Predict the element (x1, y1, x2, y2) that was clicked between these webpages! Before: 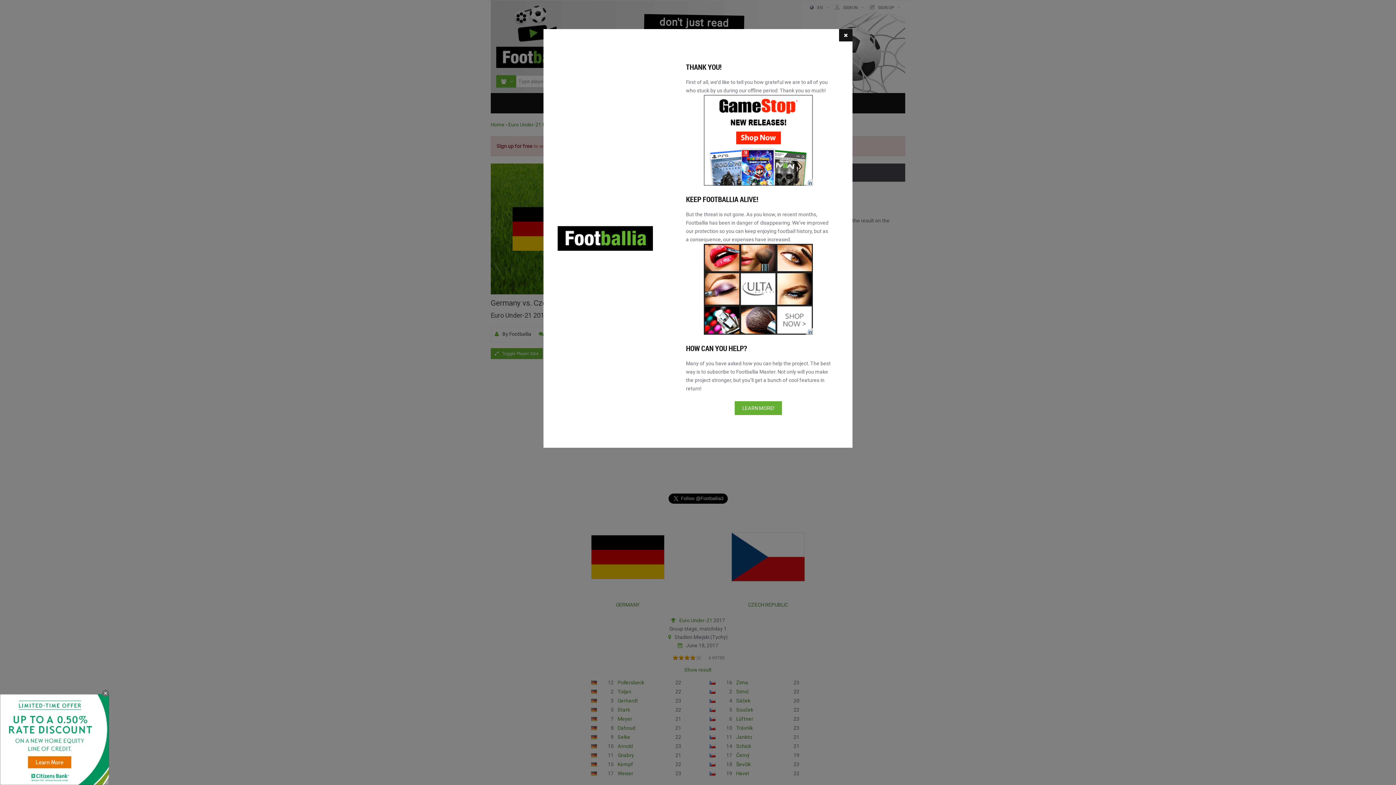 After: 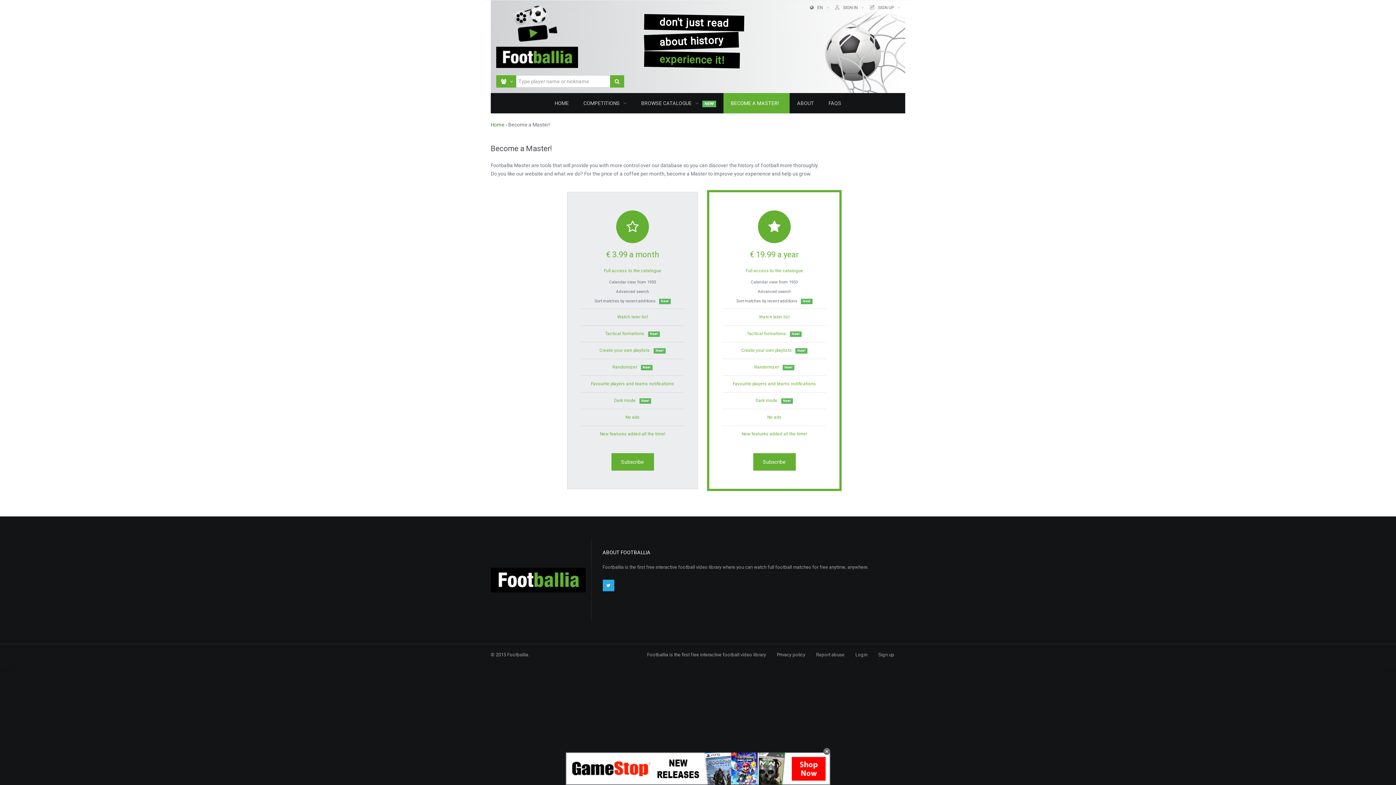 Action: label: LEARN MORE! bbox: (734, 401, 782, 415)